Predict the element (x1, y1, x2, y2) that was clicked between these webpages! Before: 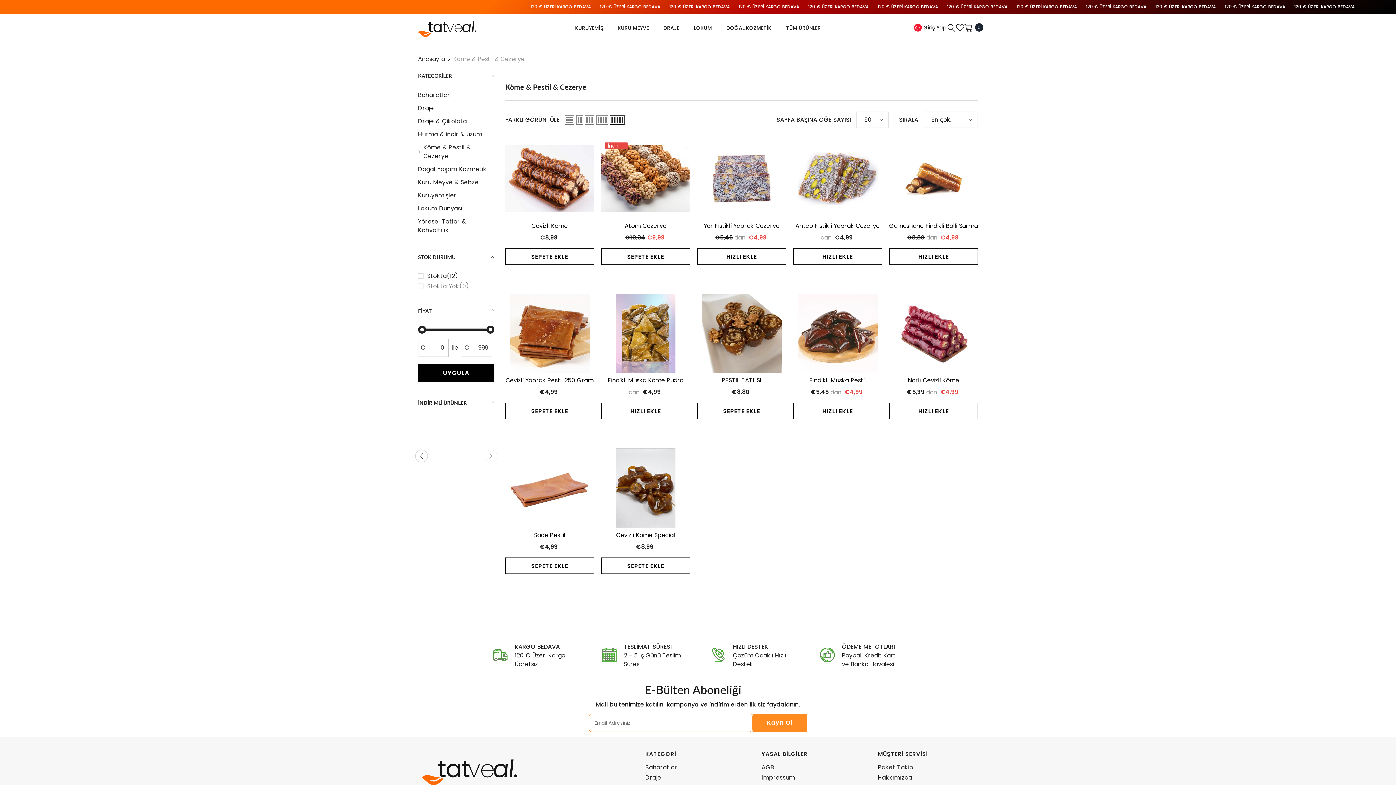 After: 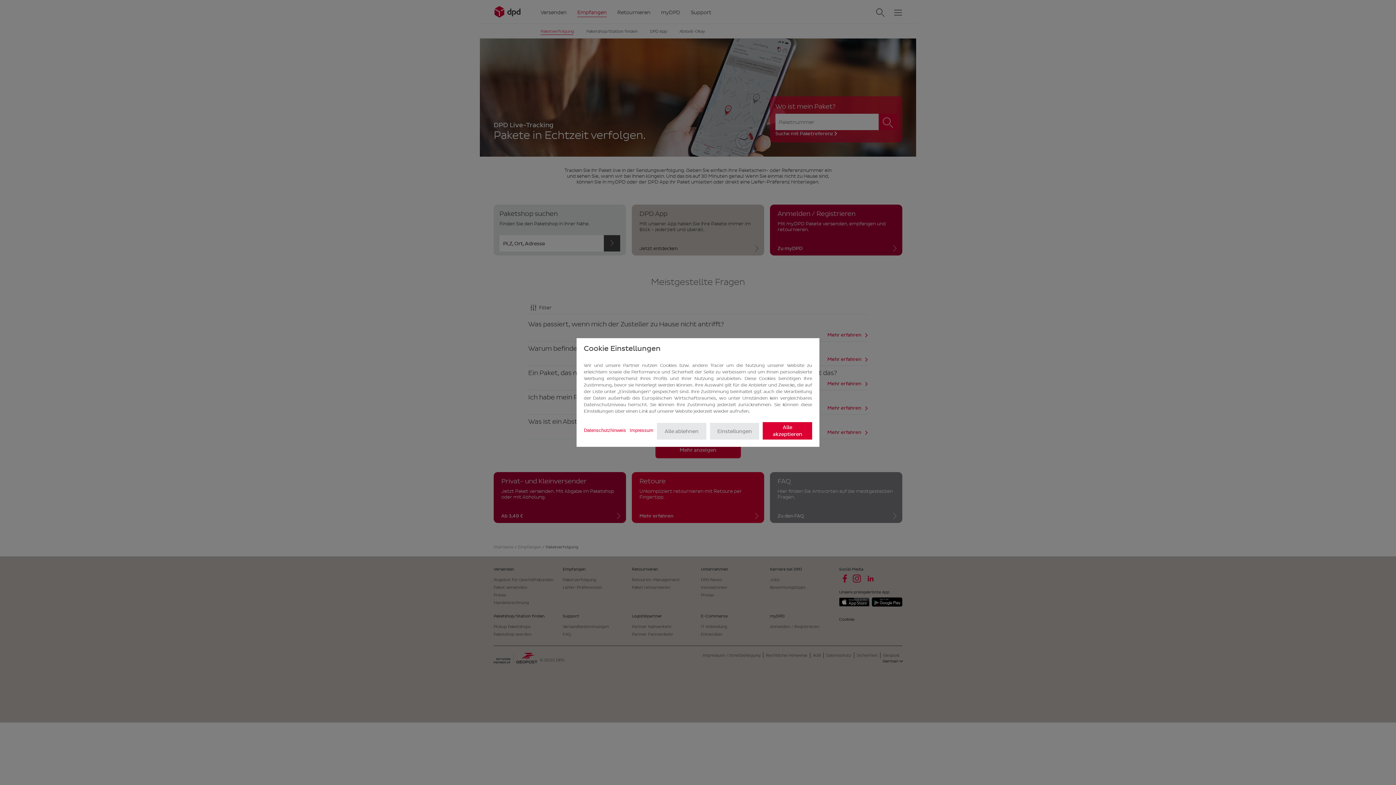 Action: label: Paket Takip bbox: (878, 762, 913, 773)